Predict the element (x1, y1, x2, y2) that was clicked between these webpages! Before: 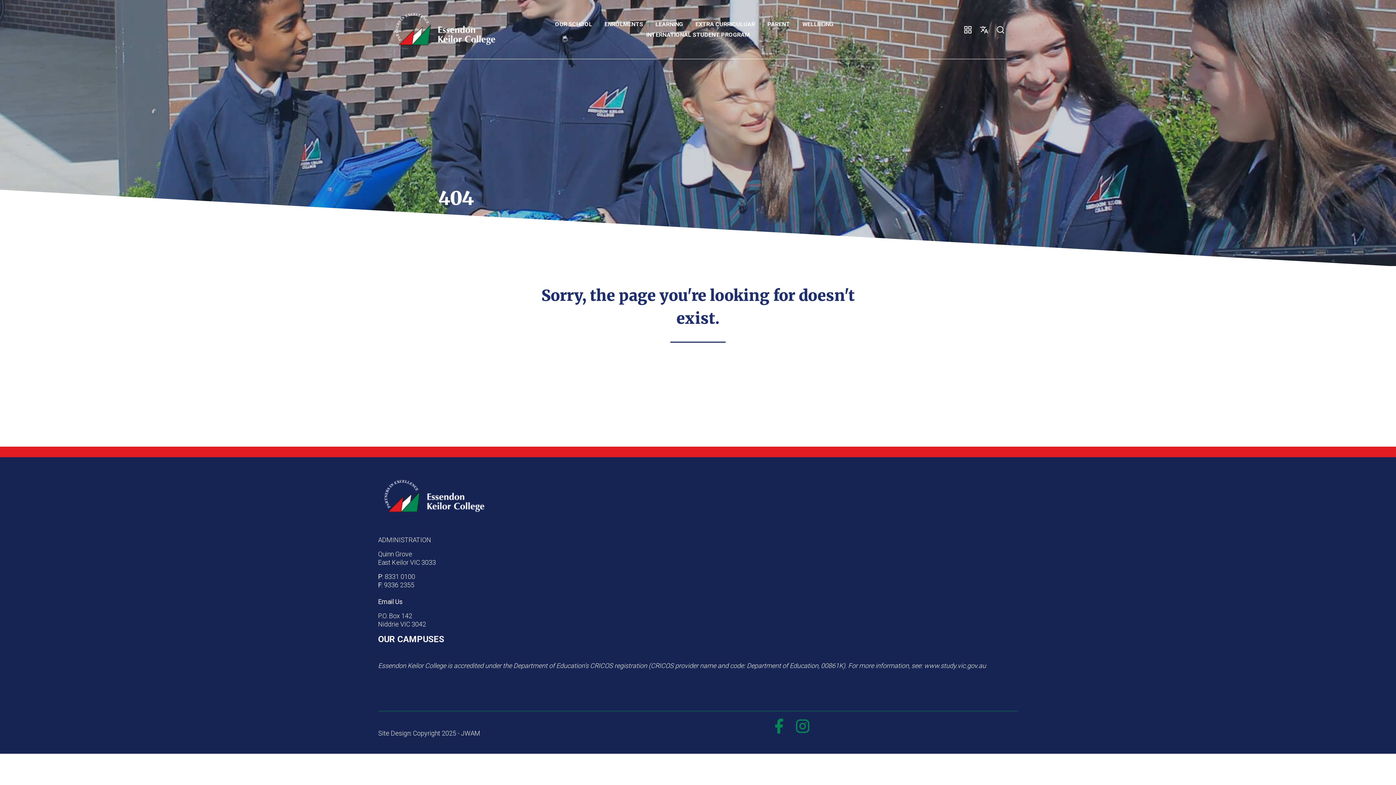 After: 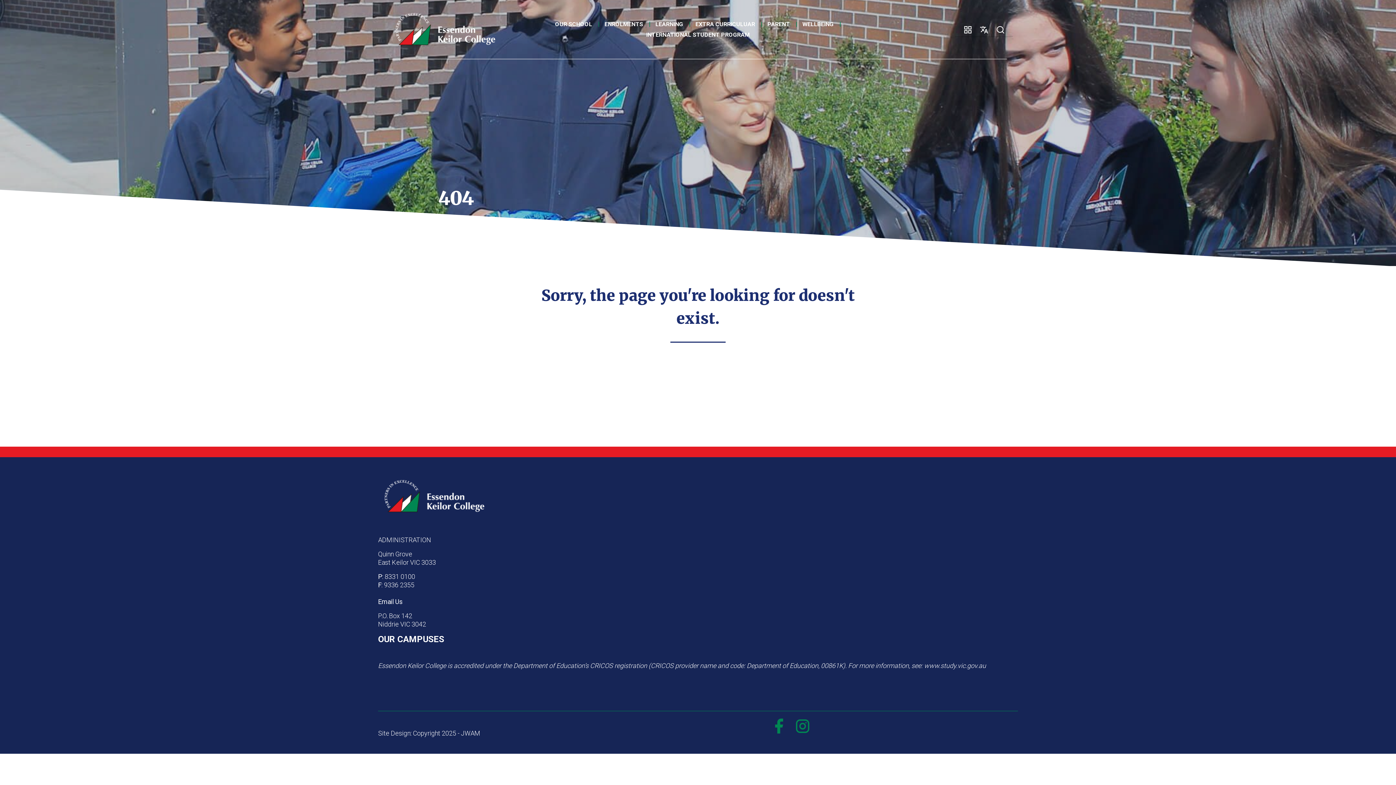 Action: bbox: (978, 22, 990, 35)